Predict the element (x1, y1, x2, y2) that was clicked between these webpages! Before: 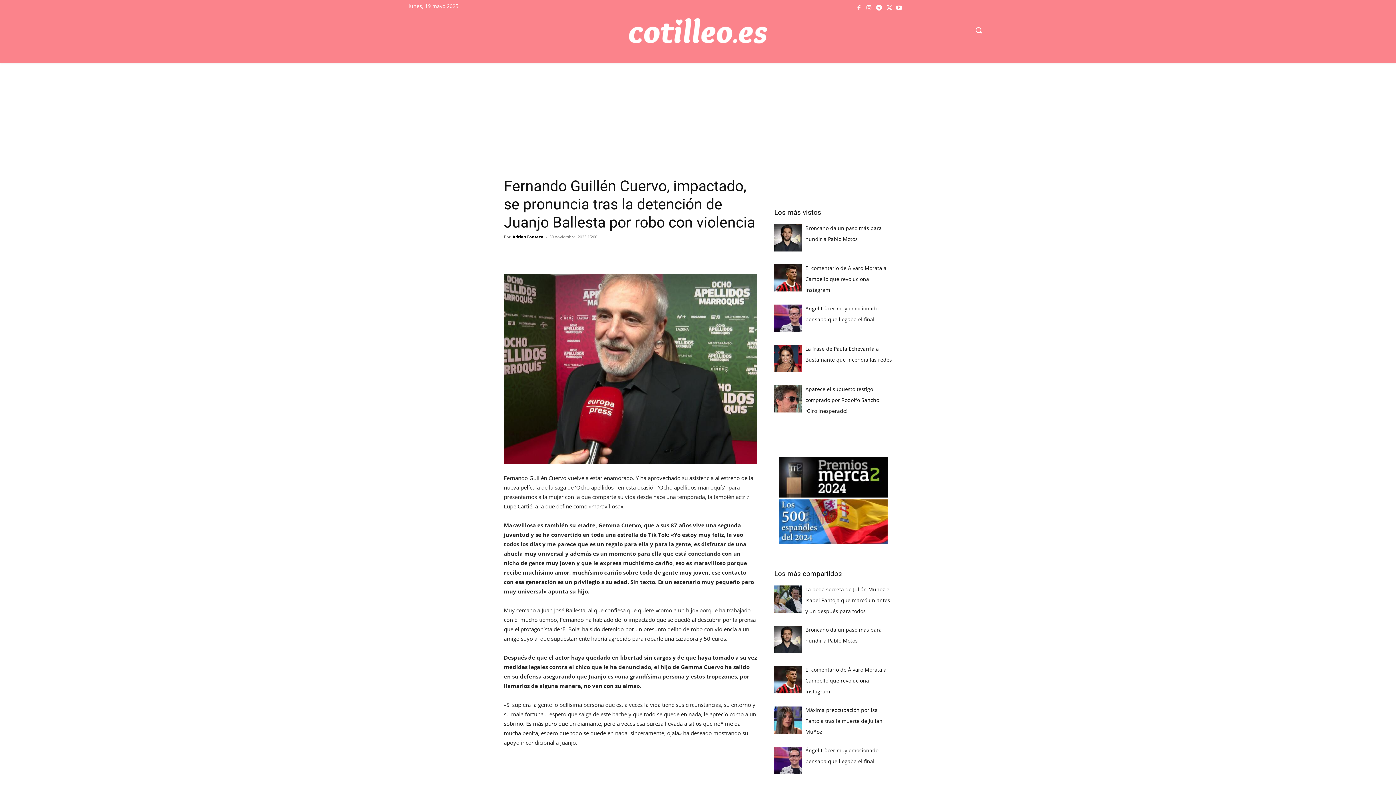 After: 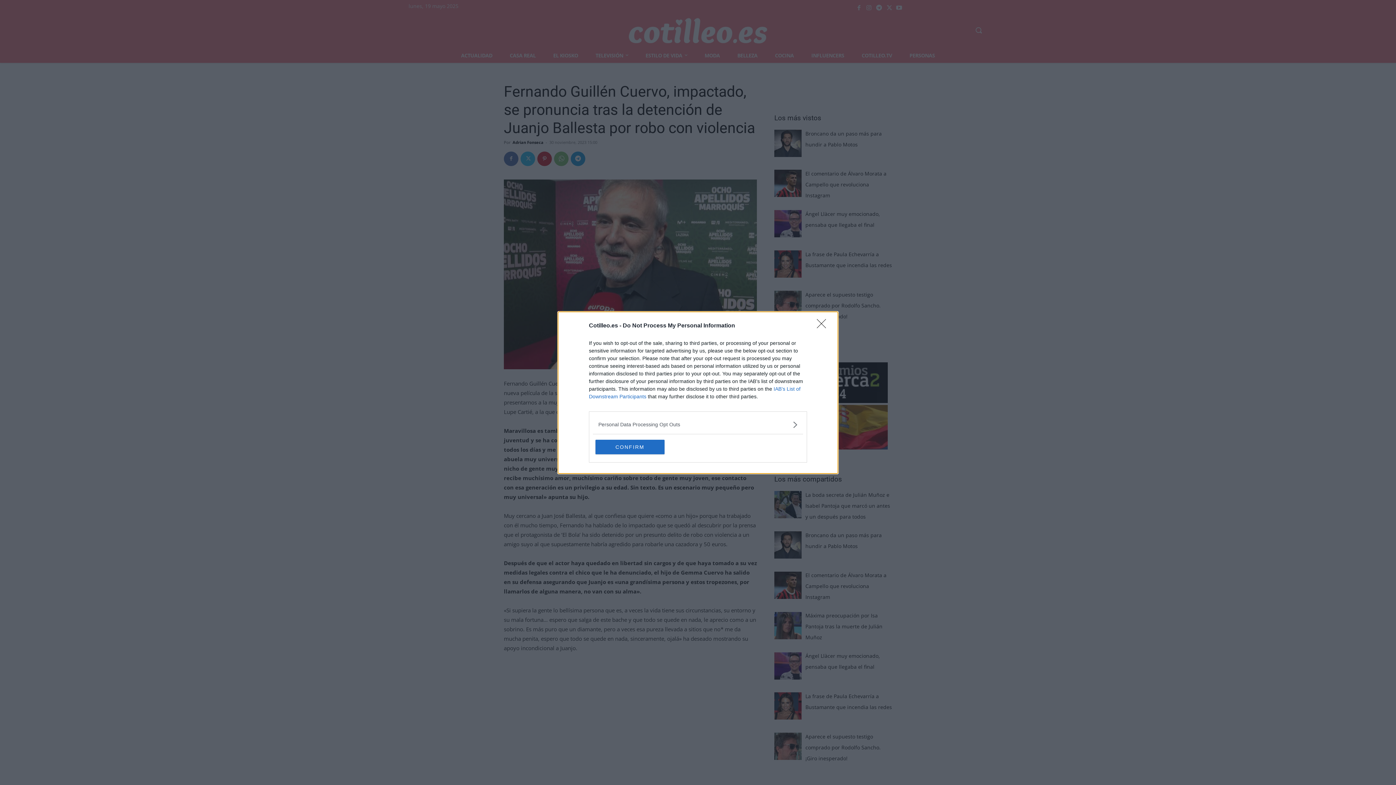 Action: bbox: (570, 246, 585, 260)